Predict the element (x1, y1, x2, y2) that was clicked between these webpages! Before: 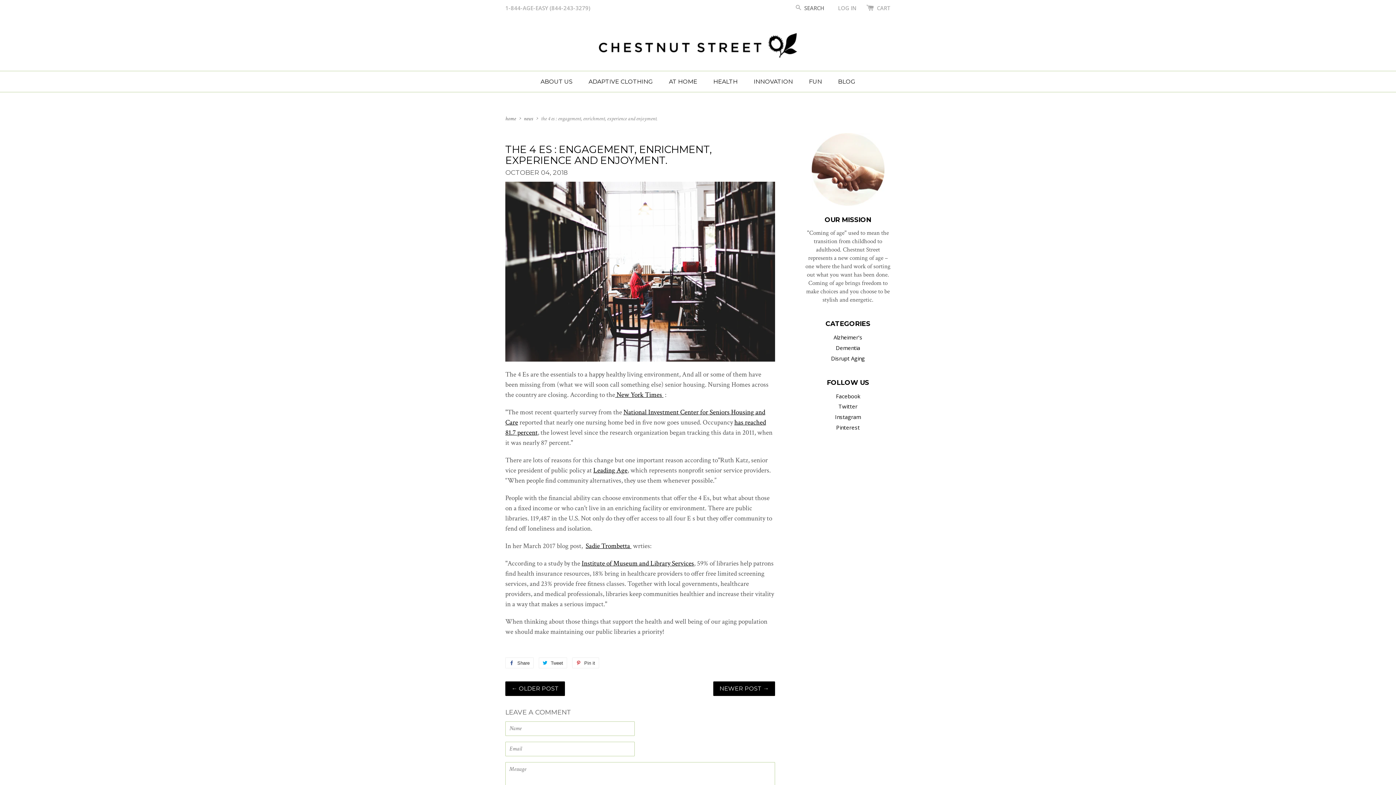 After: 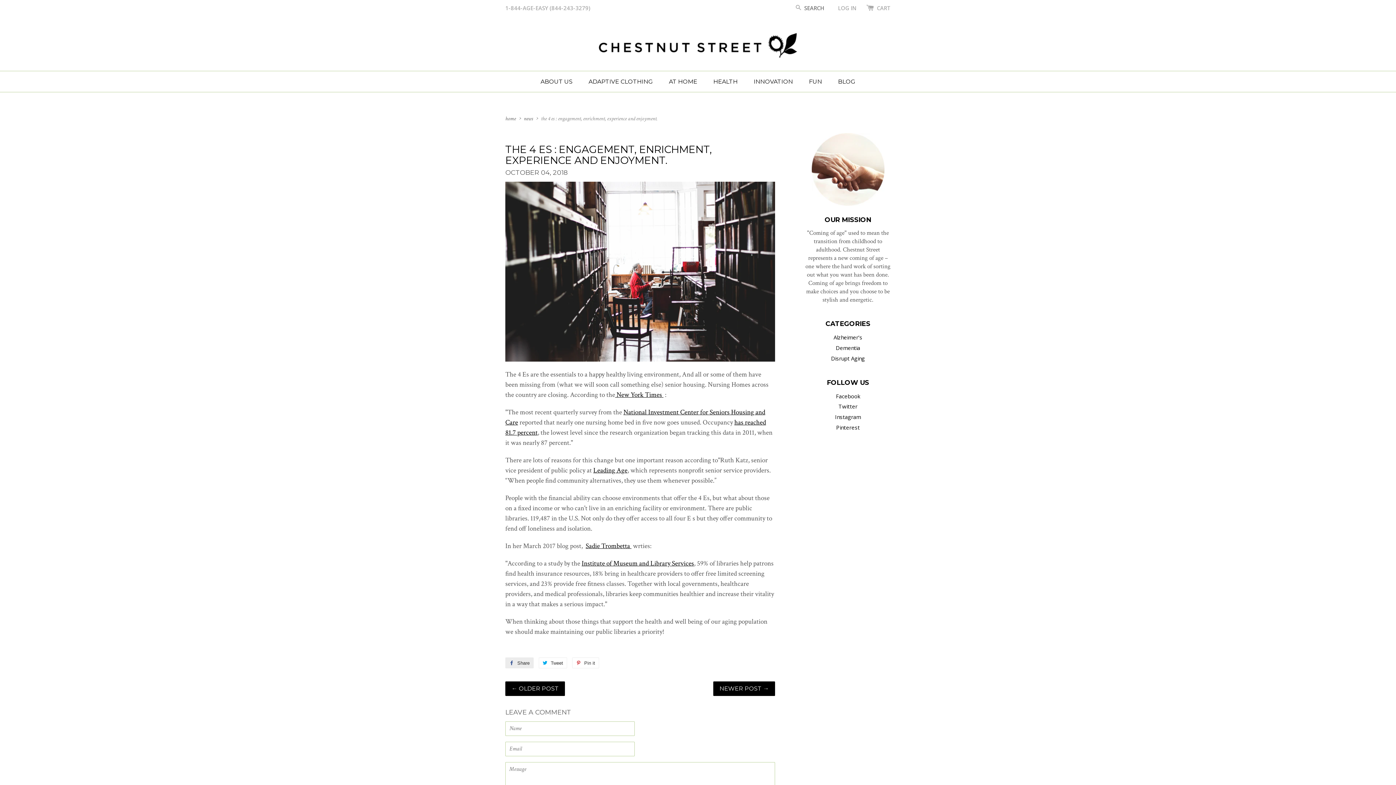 Action: bbox: (505, 657, 533, 668) label:  Share